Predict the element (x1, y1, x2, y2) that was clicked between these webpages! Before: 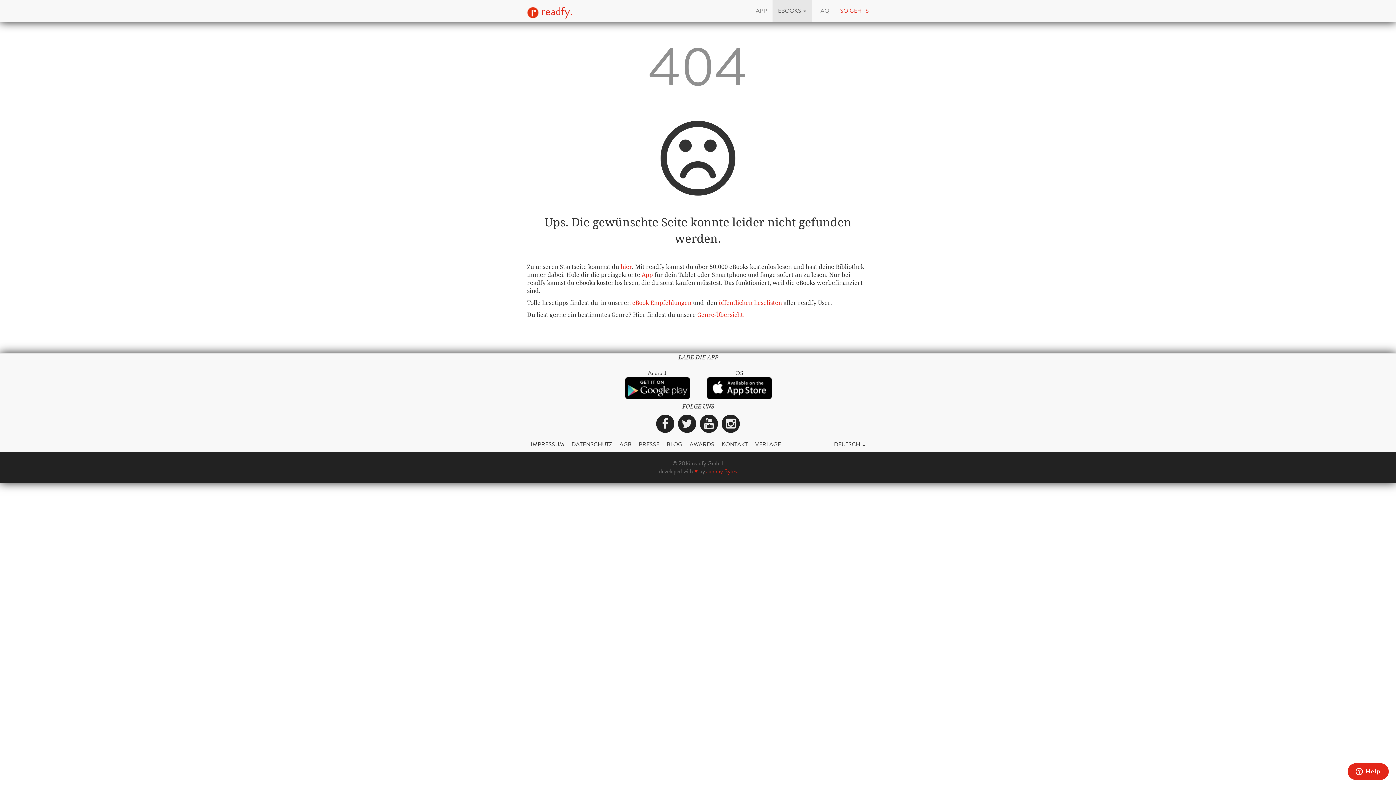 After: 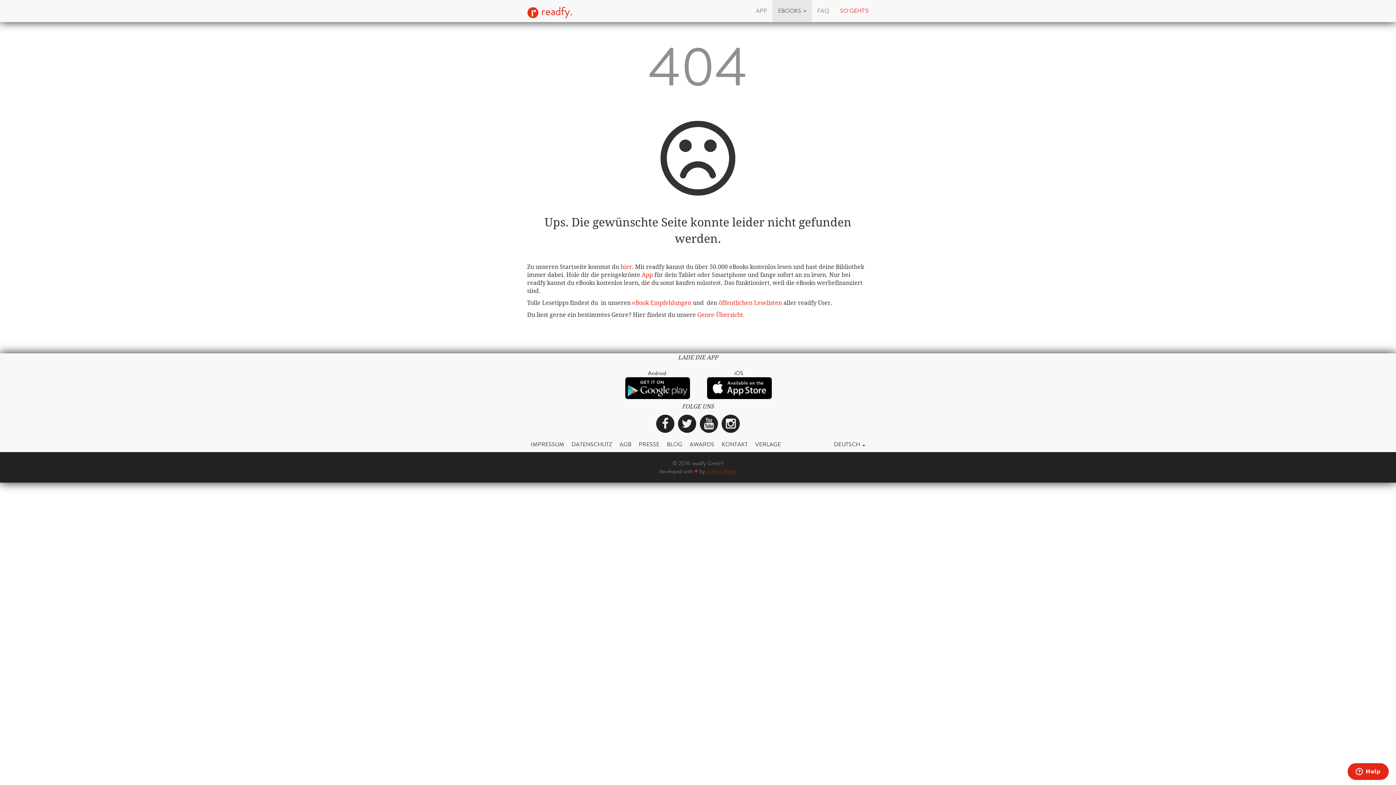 Action: label: Johnny Bytes bbox: (706, 467, 737, 475)